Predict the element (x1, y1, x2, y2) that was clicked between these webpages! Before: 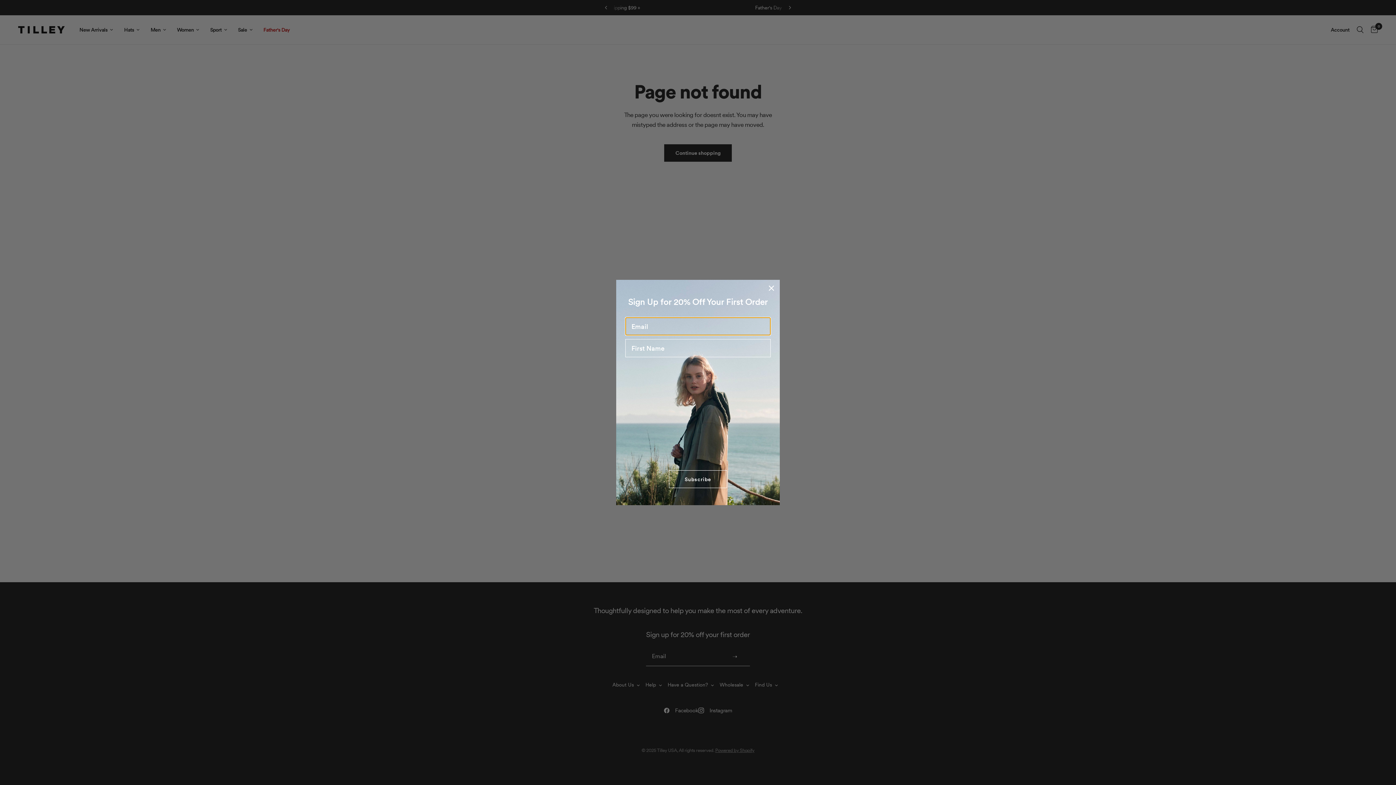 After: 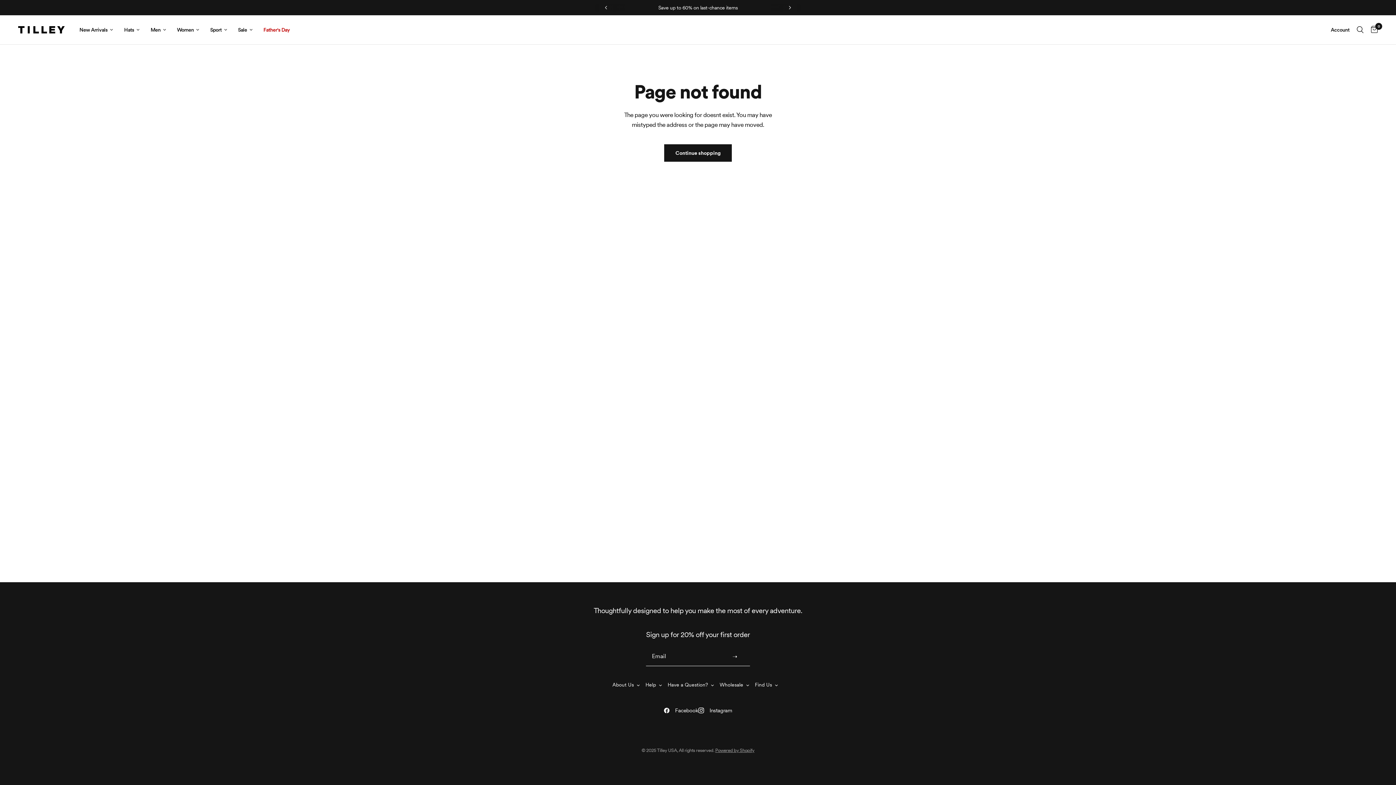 Action: label: Close dialog bbox: (766, 282, 777, 293)